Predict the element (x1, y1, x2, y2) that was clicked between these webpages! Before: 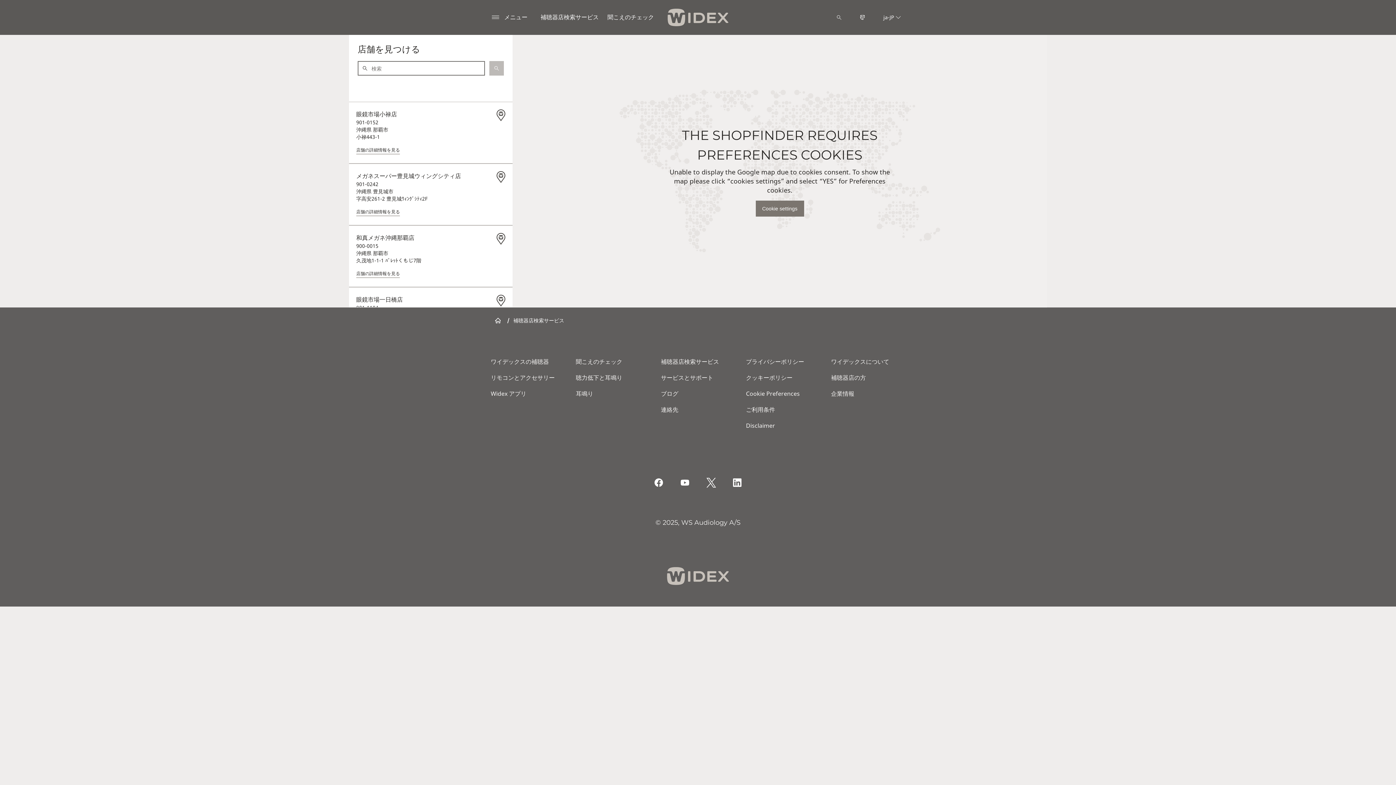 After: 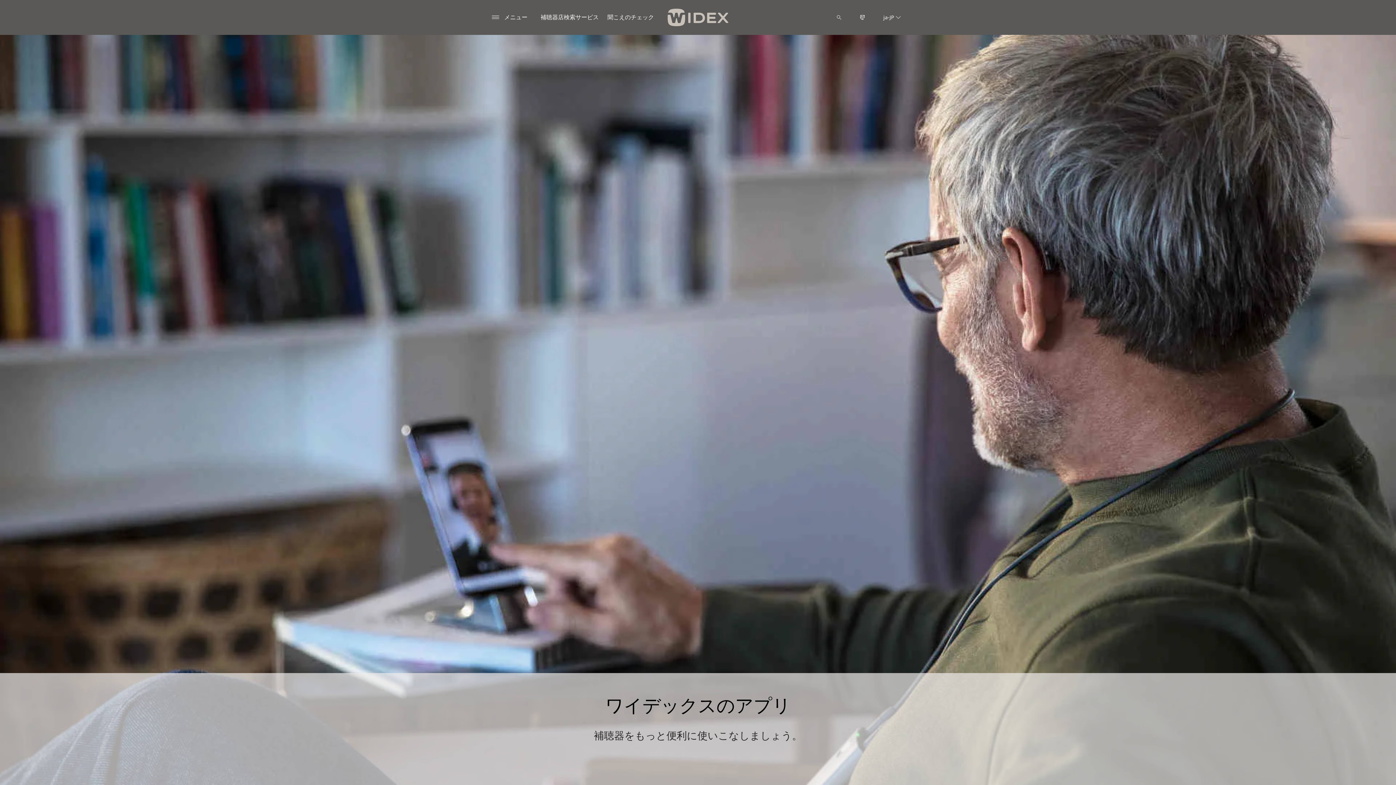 Action: label: Widex アプリ bbox: (490, 389, 532, 397)